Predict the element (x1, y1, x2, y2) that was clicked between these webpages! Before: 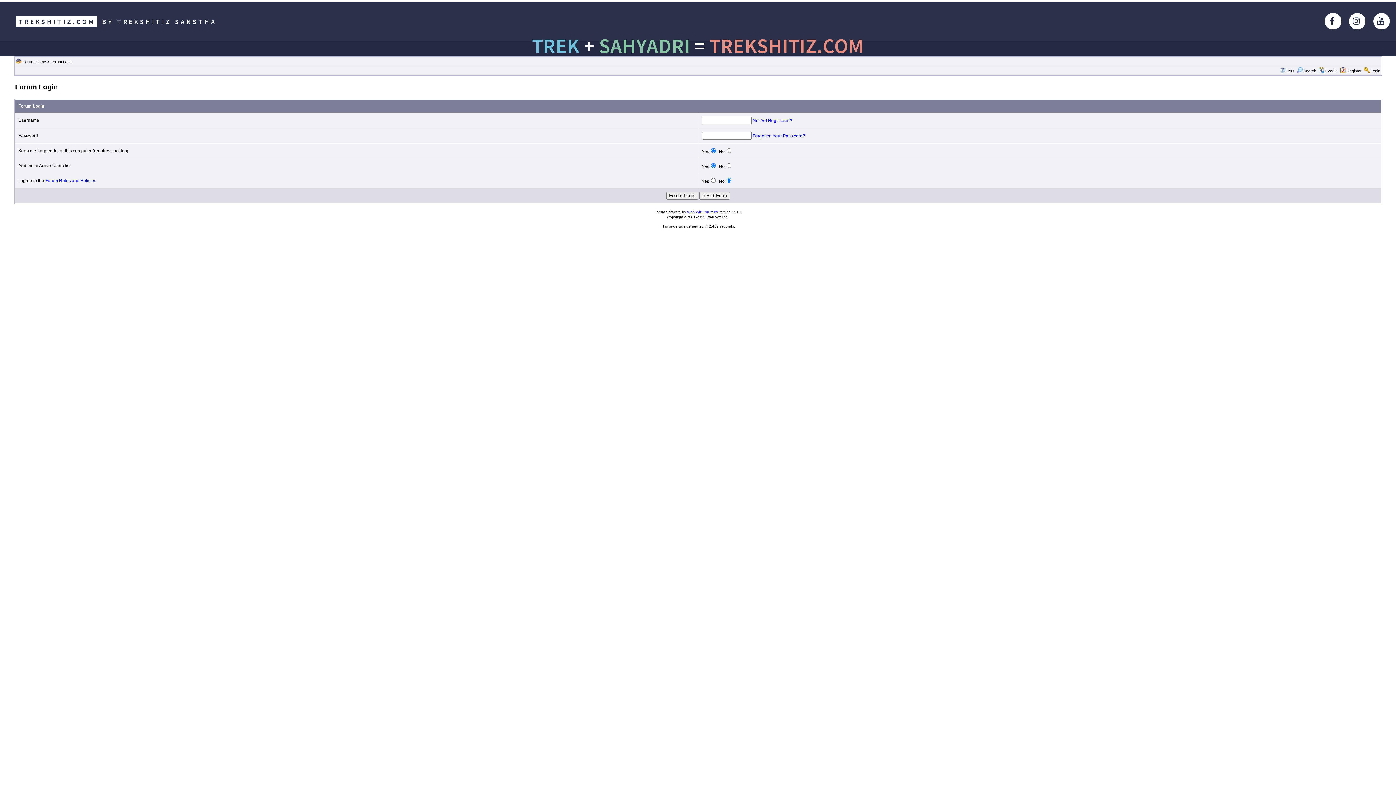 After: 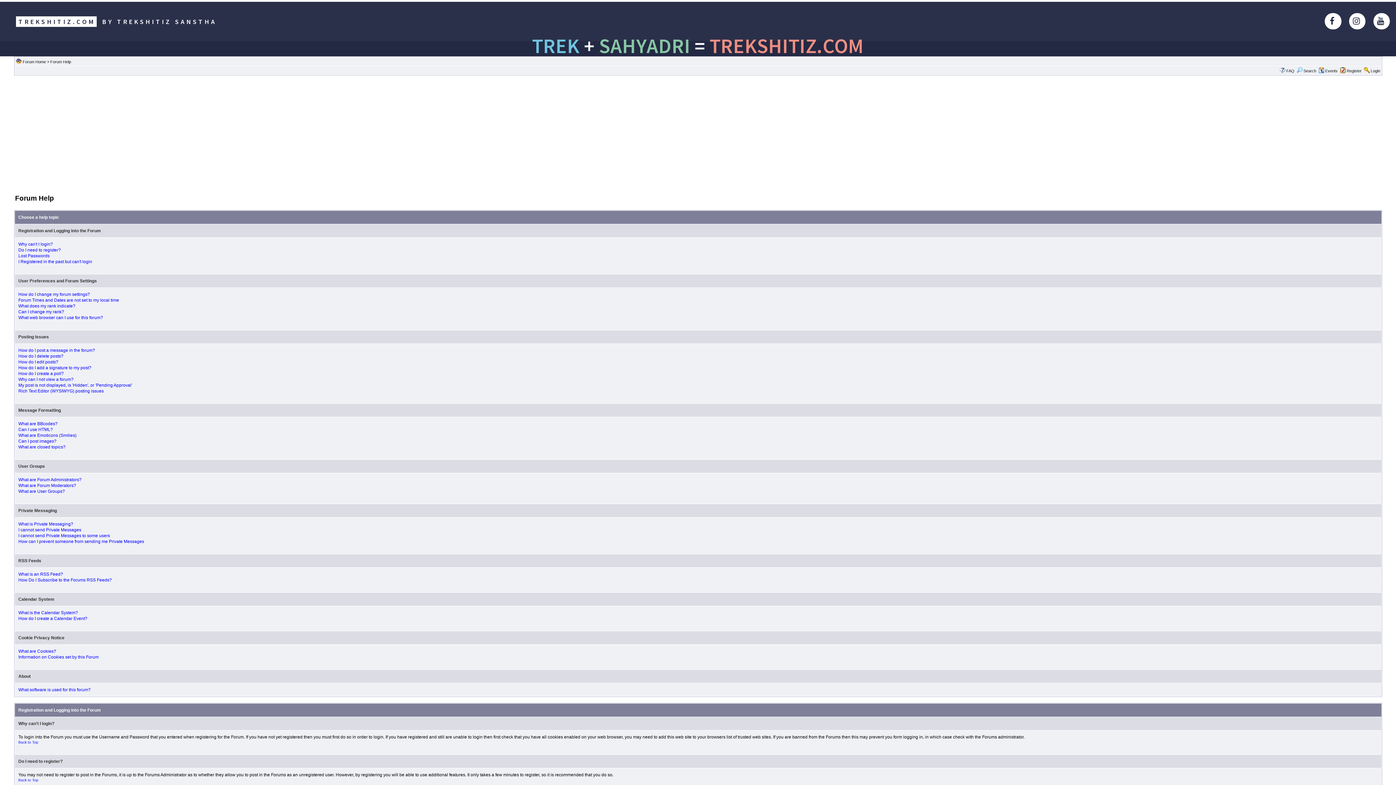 Action: bbox: (1286, 68, 1294, 73) label: FAQ